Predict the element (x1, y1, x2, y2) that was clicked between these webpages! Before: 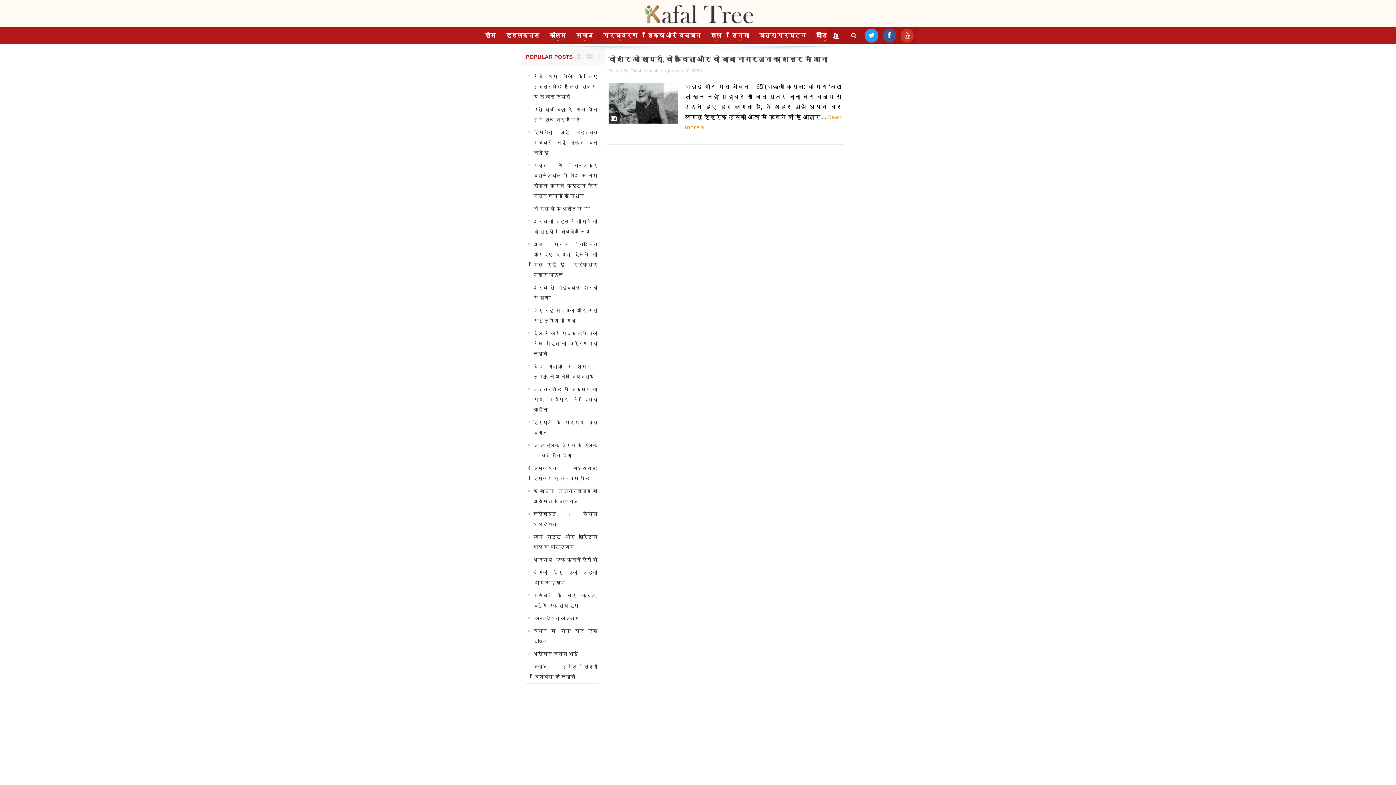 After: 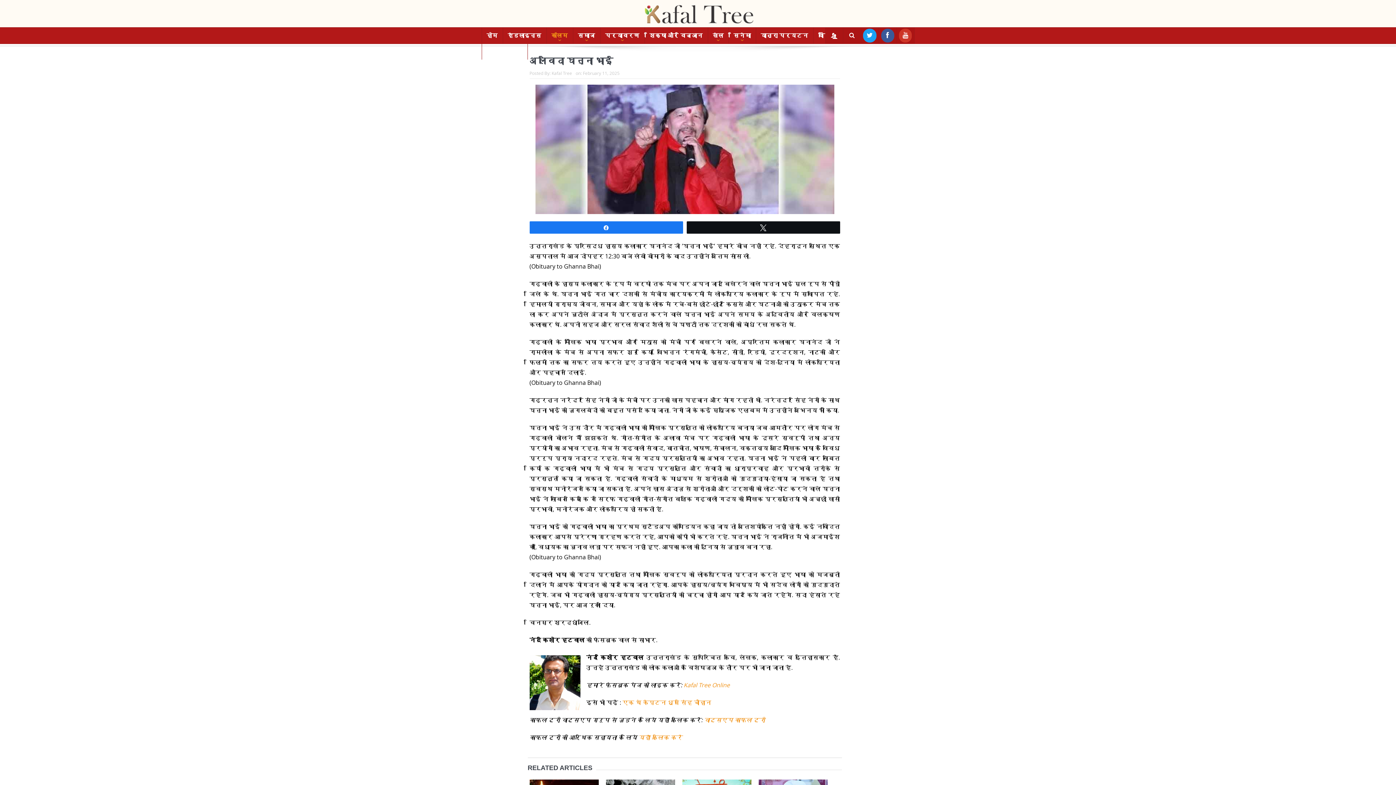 Action: label: अलविदा घन्ना भाई bbox: (533, 651, 578, 657)